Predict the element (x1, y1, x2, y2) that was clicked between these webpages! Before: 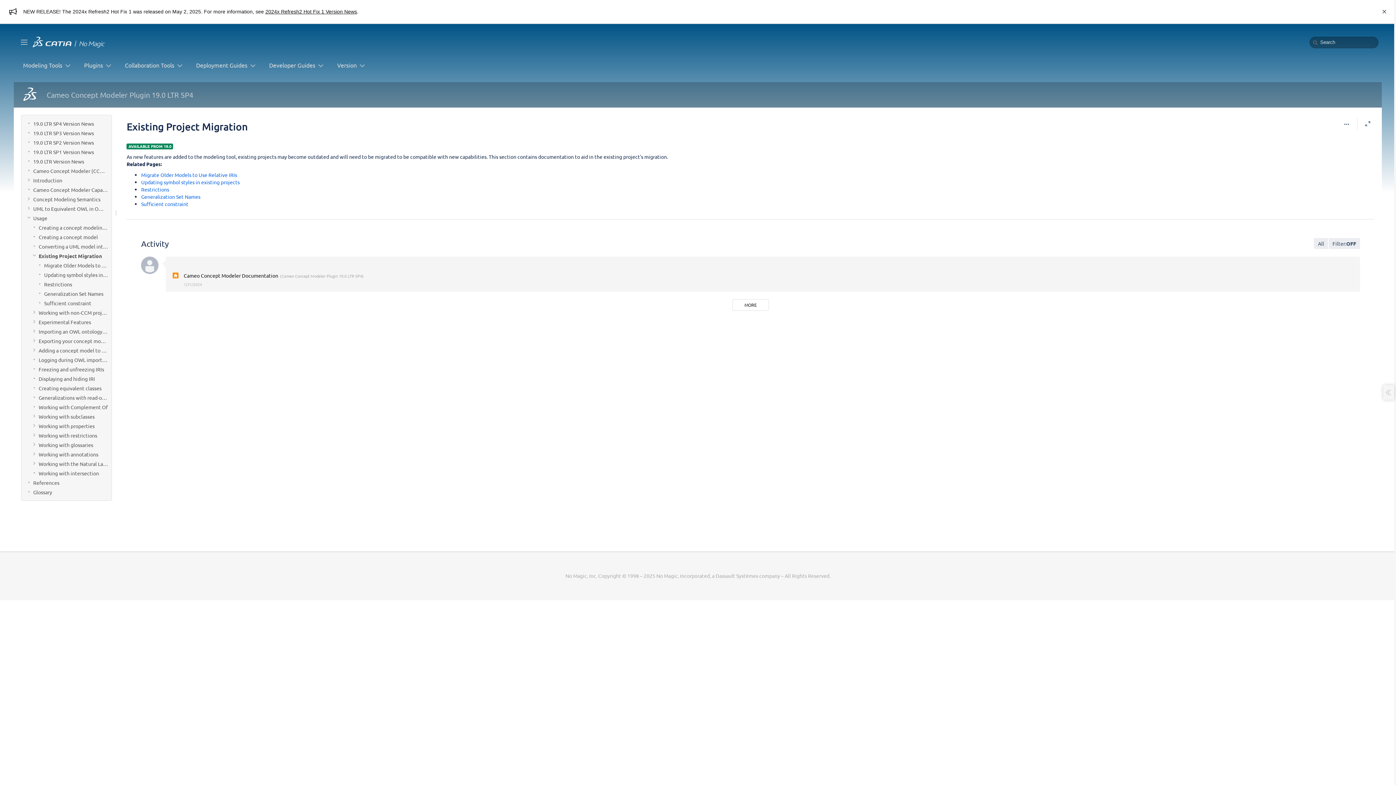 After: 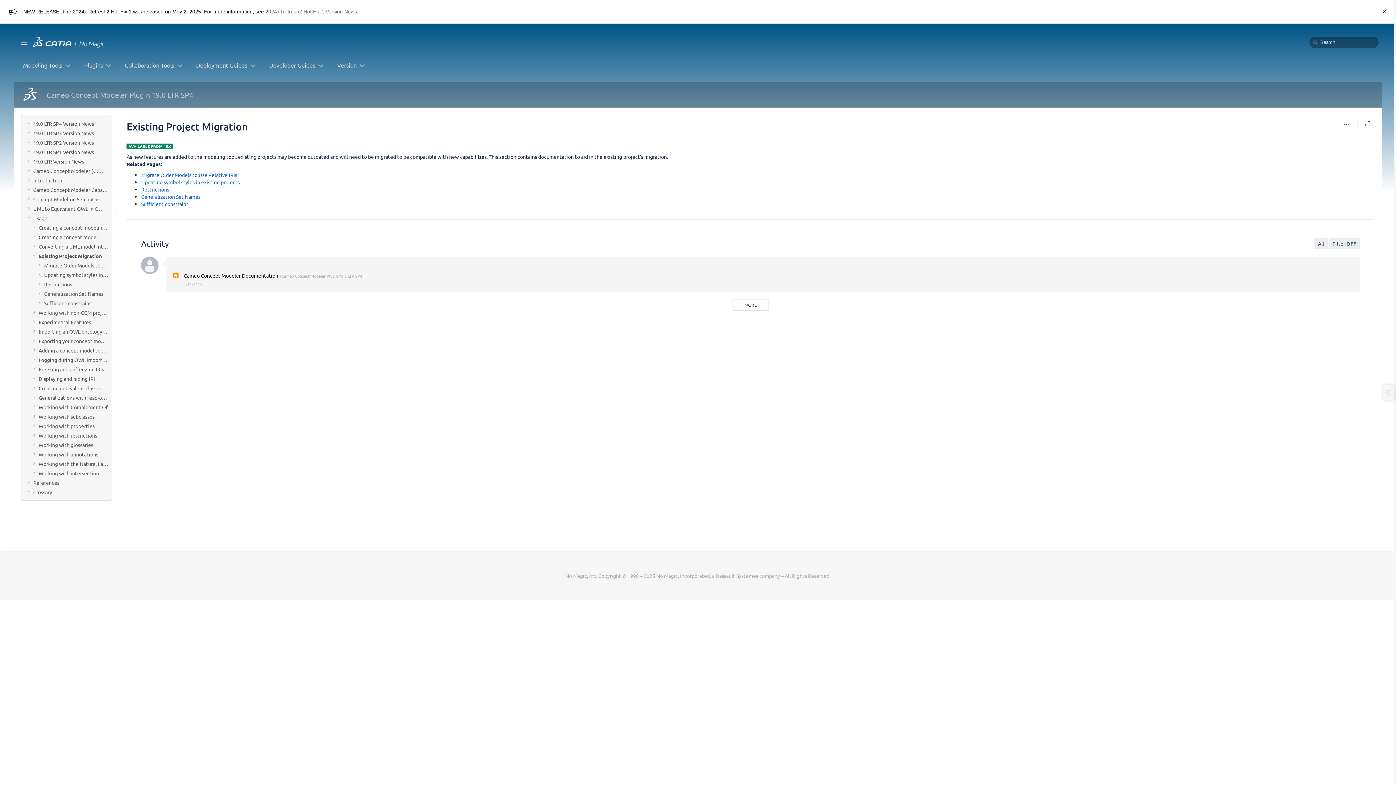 Action: bbox: (261, 8, 353, 14) label: 2024x Refresh2 Hot Fix 1 Version News